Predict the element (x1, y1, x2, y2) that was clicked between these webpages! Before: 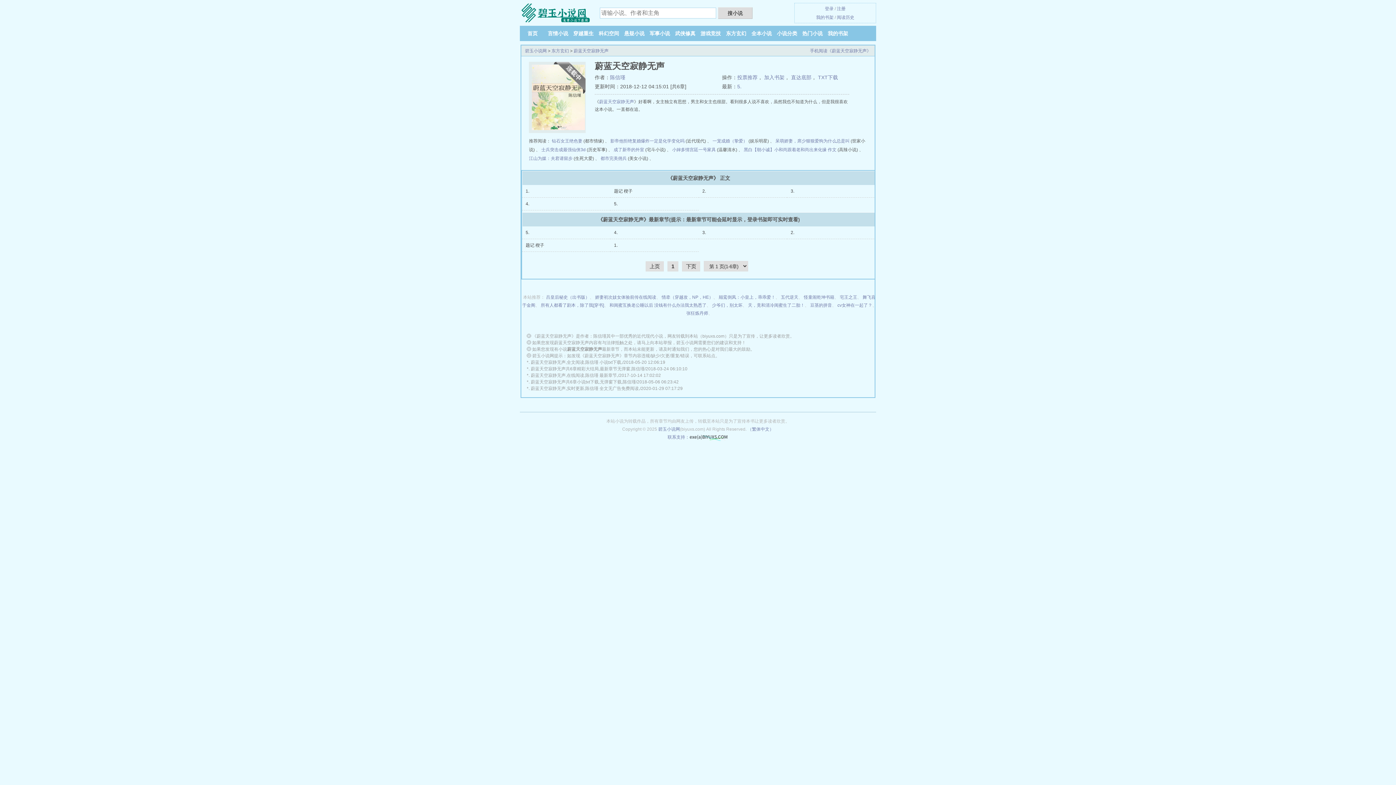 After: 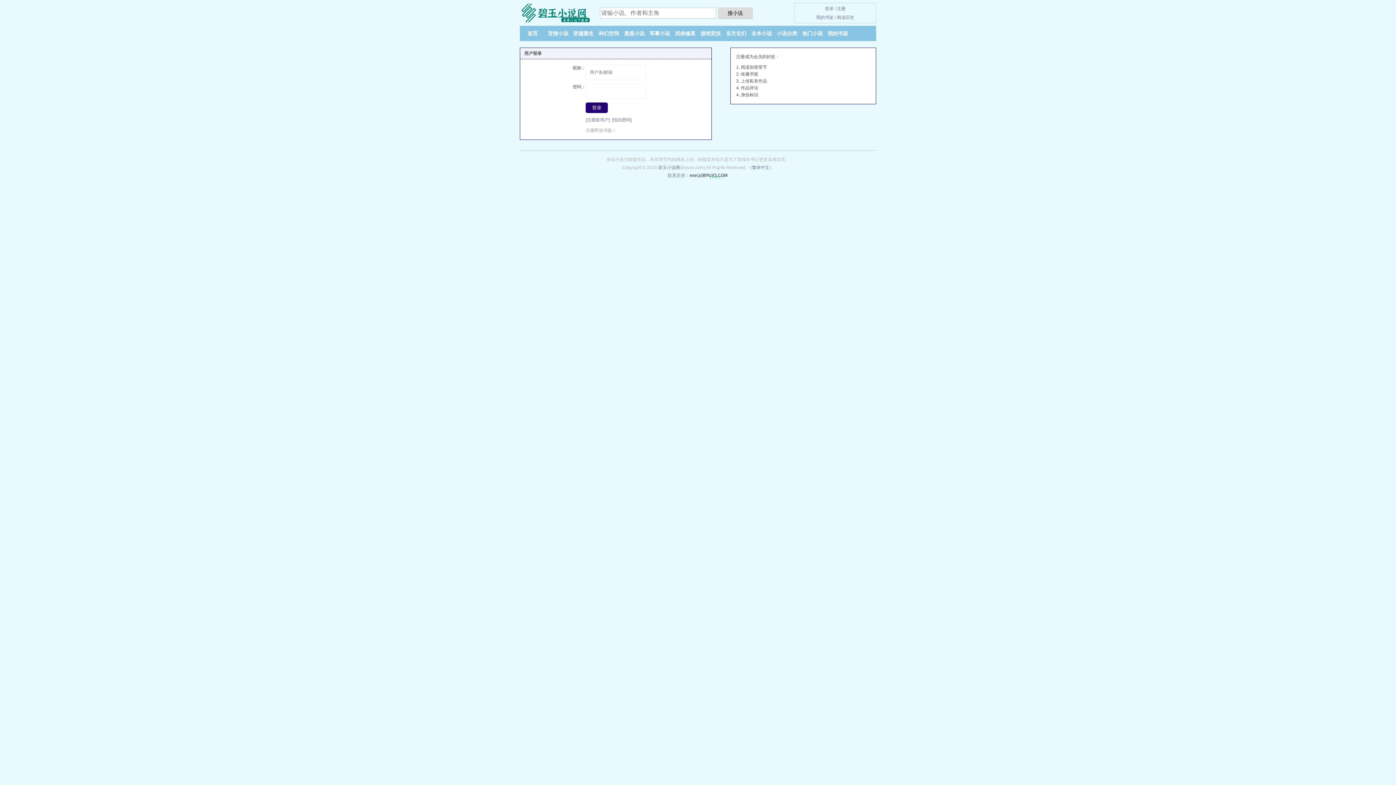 Action: label: 我的书架 bbox: (828, 30, 848, 36)